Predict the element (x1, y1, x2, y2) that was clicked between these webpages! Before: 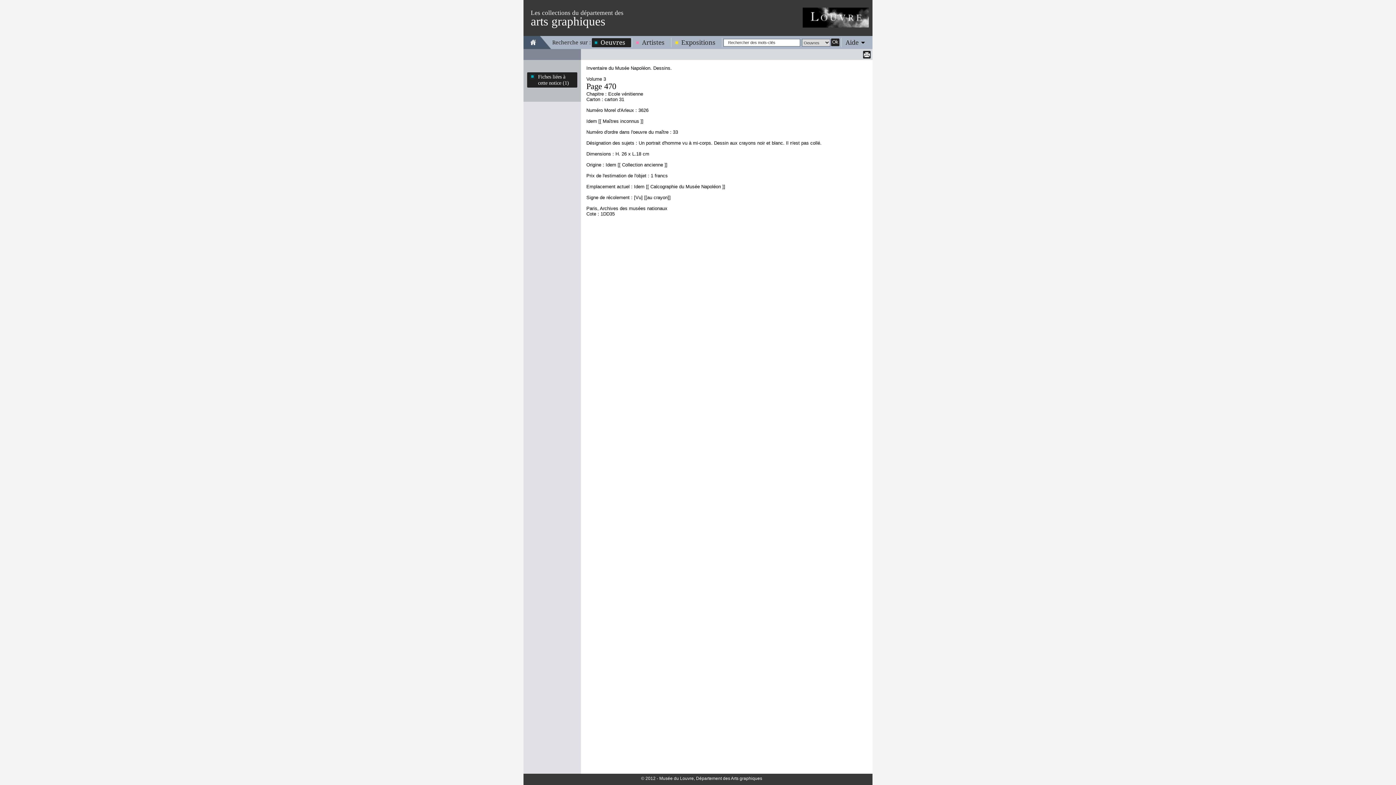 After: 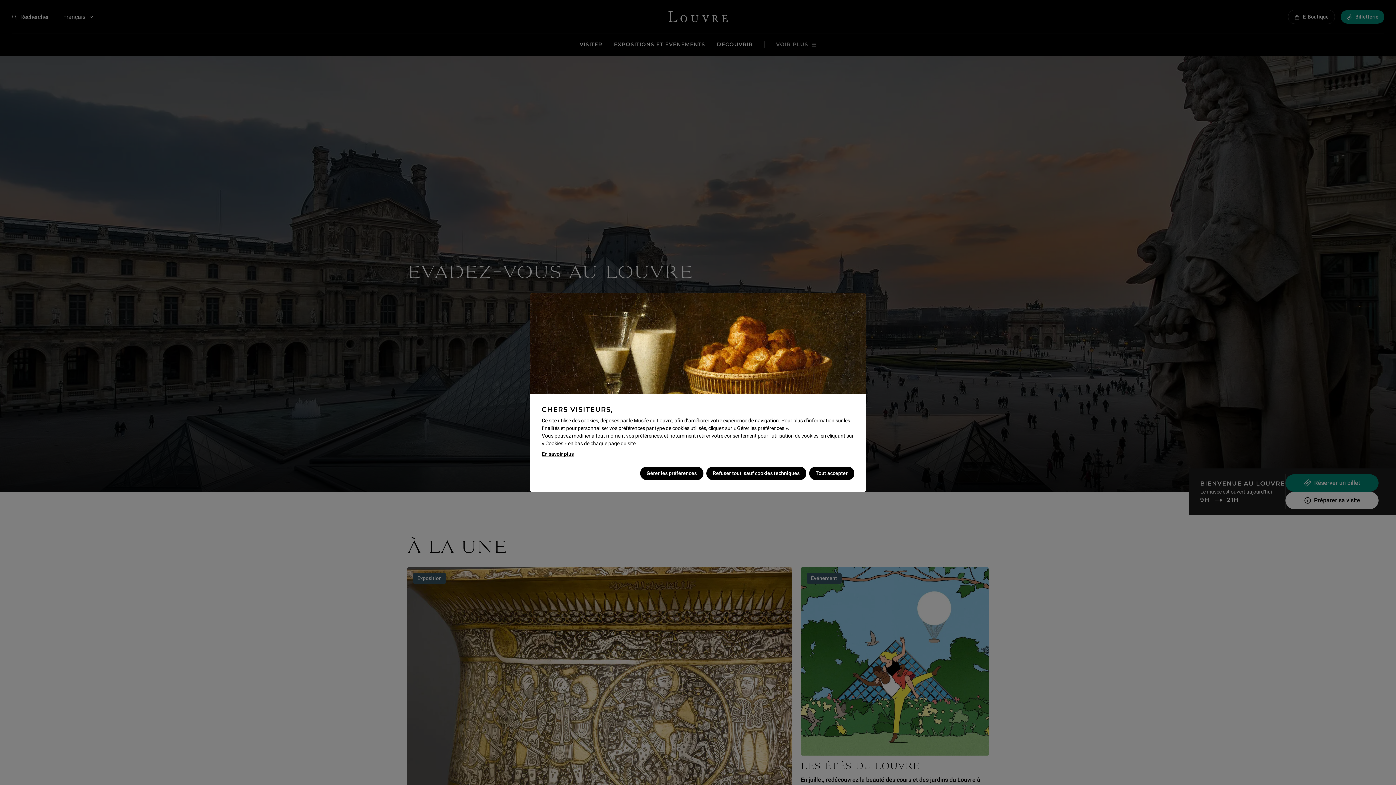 Action: bbox: (802, 7, 869, 27)